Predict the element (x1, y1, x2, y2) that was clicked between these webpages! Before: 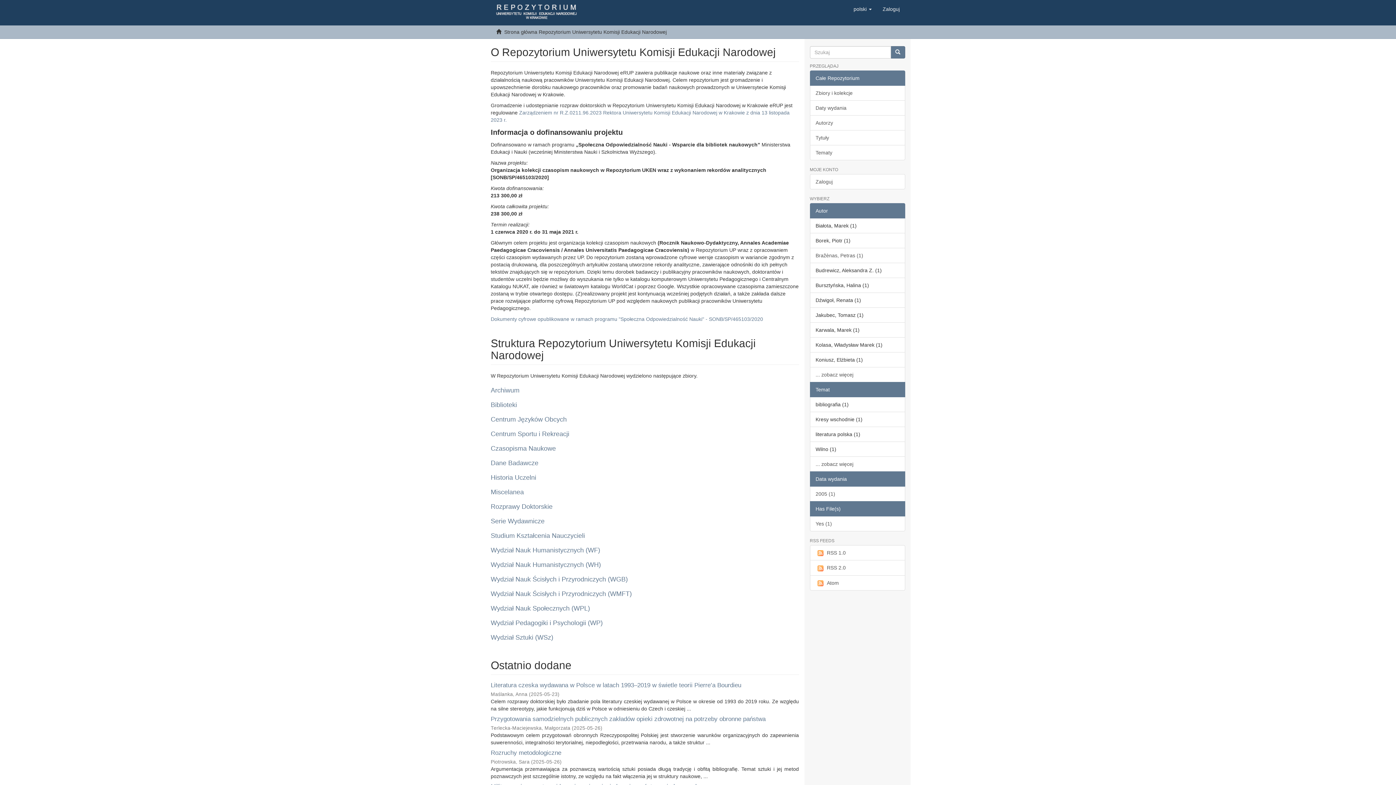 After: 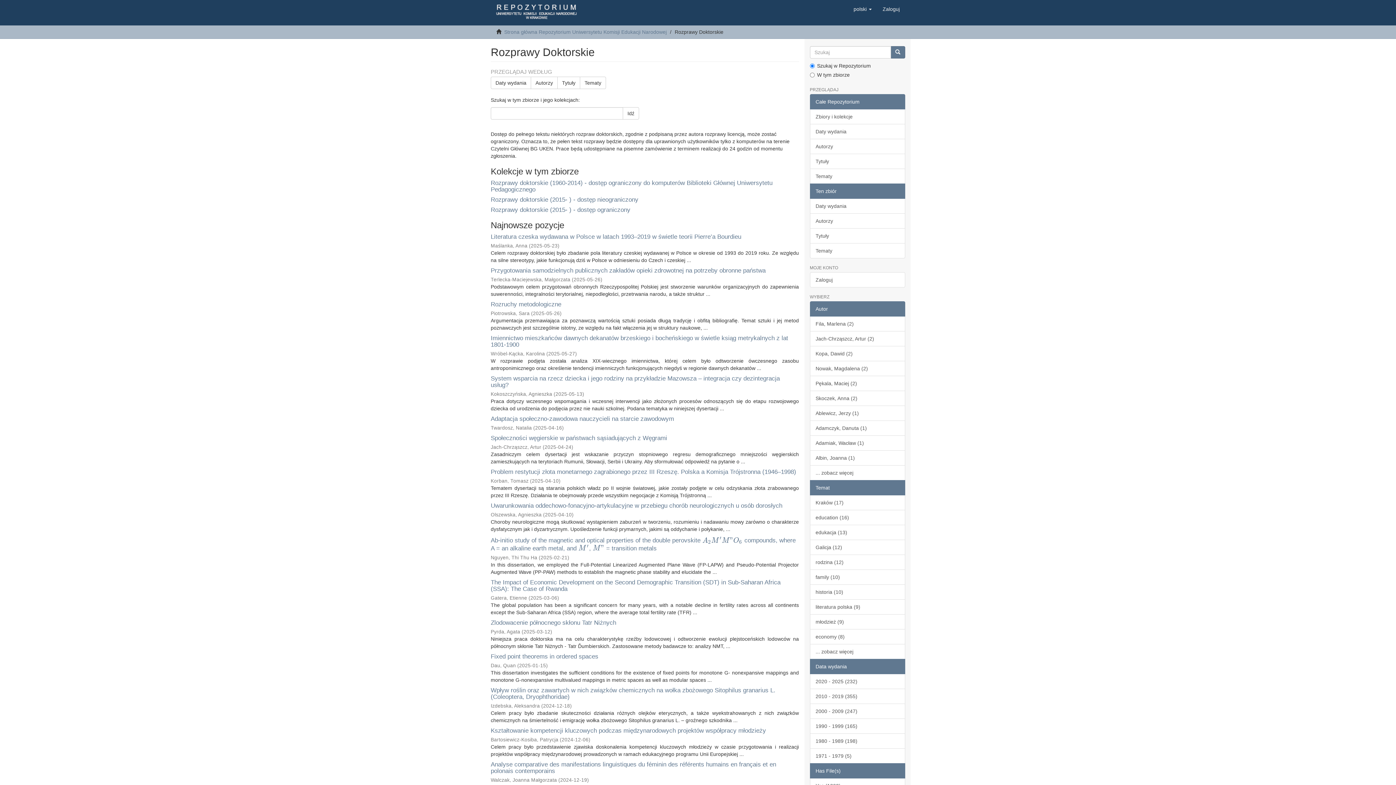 Action: bbox: (490, 503, 552, 510) label: Rozprawy Doktorskie